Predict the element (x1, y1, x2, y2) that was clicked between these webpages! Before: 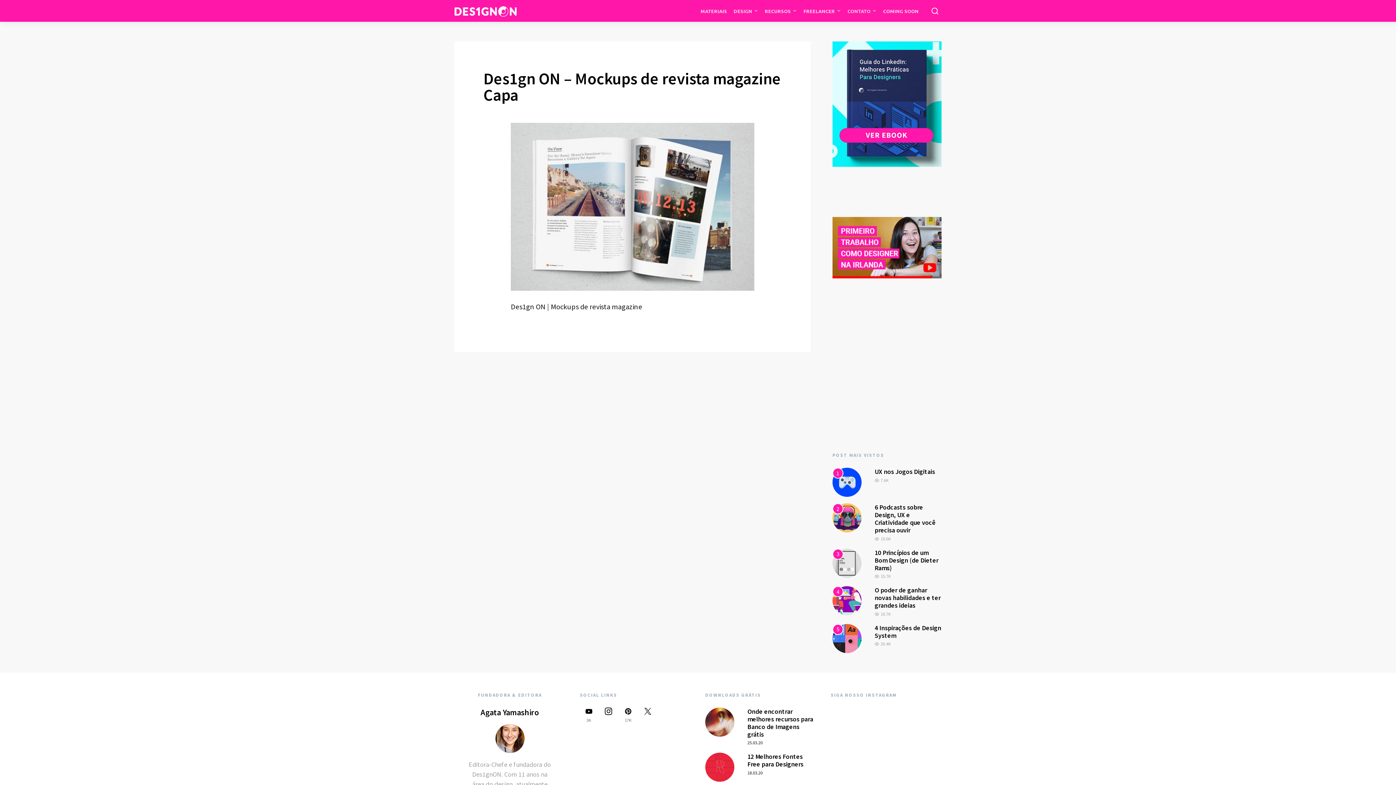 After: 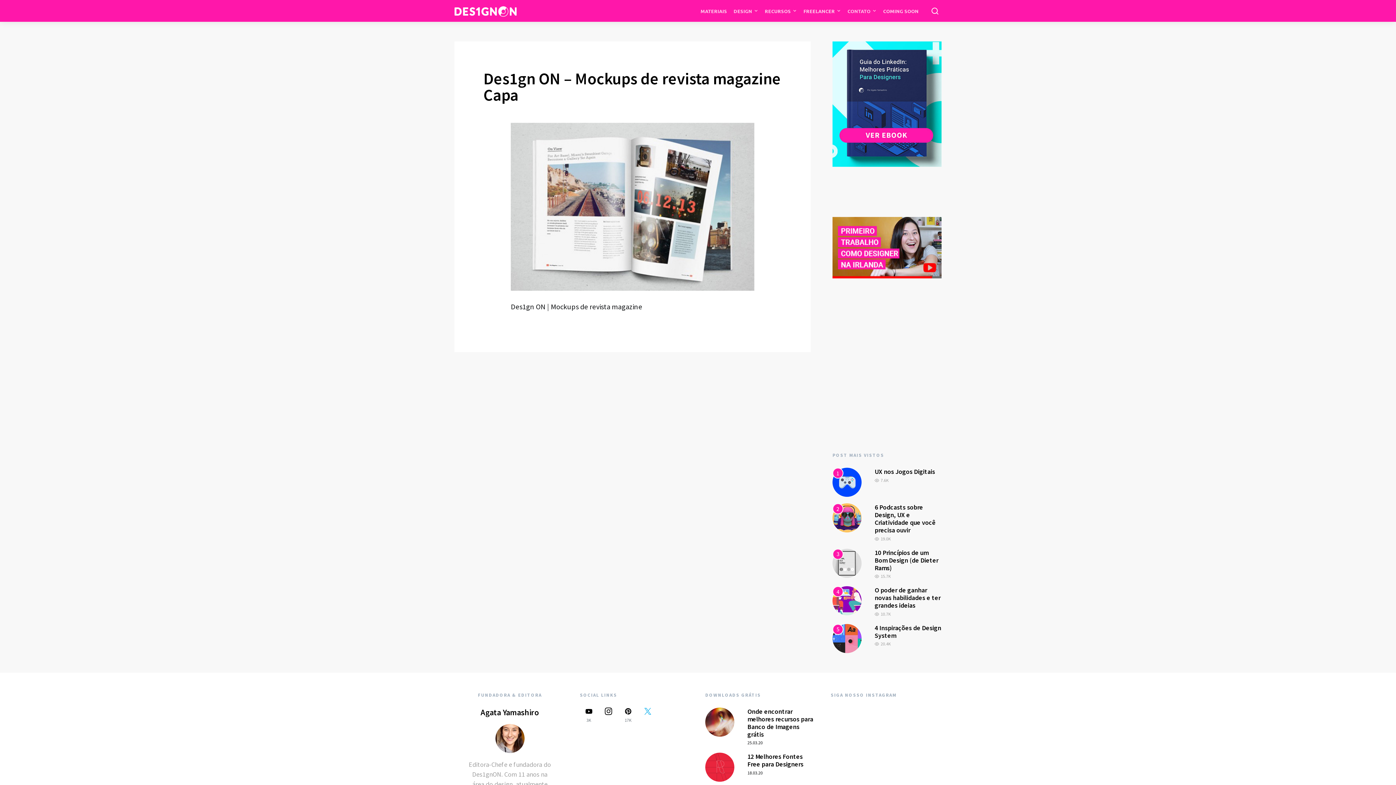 Action: label: Twitter bbox: (638, 707, 656, 722)